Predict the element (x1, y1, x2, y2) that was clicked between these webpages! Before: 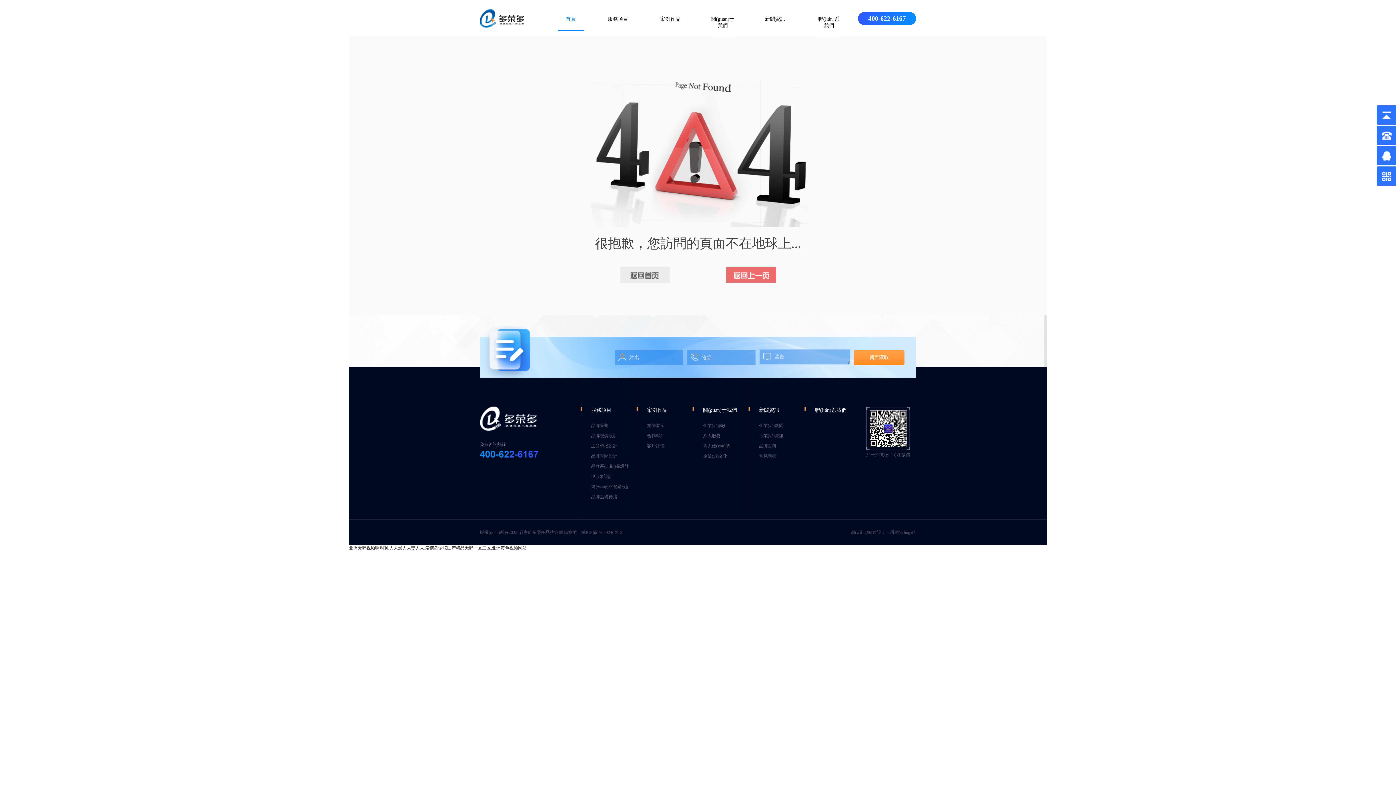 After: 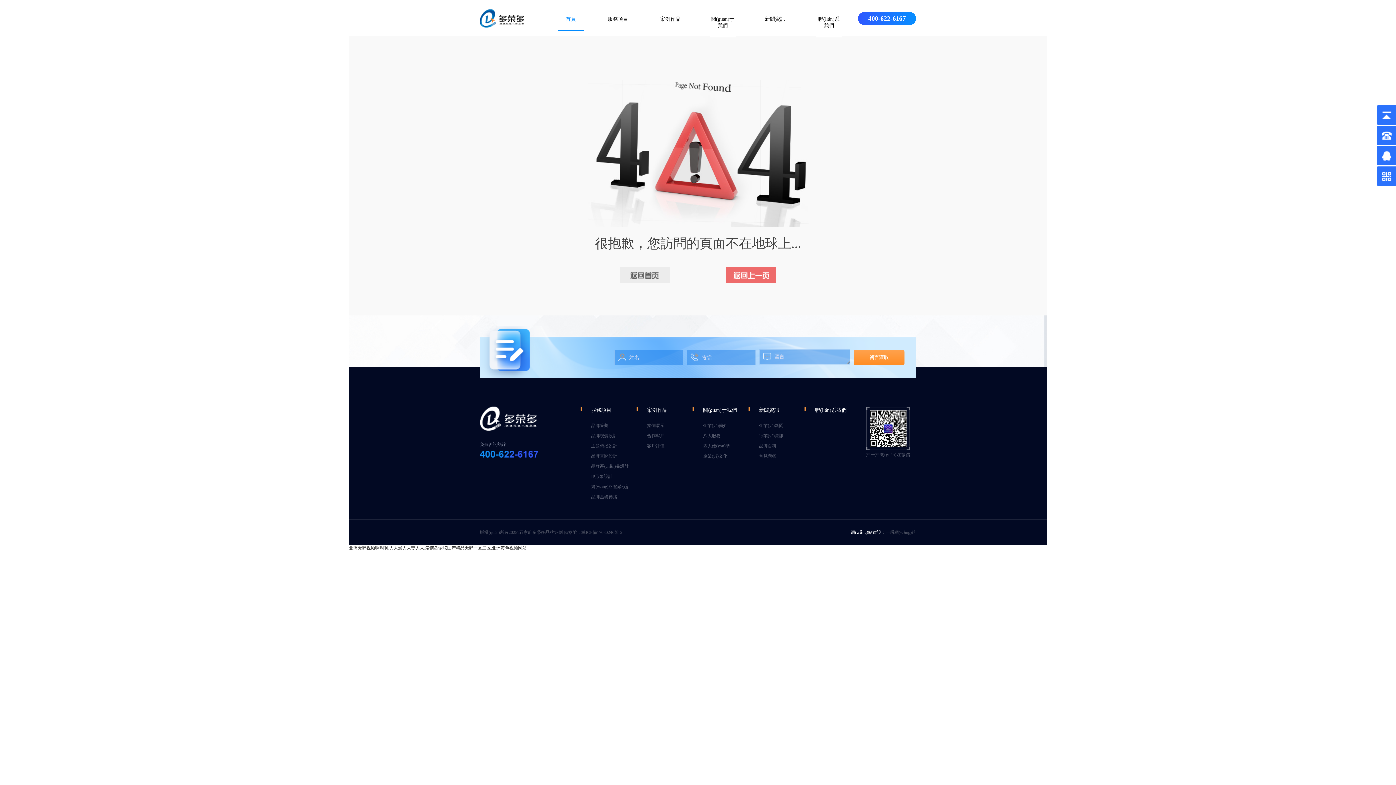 Action: bbox: (850, 530, 881, 535) label: 網(wǎng)站建設